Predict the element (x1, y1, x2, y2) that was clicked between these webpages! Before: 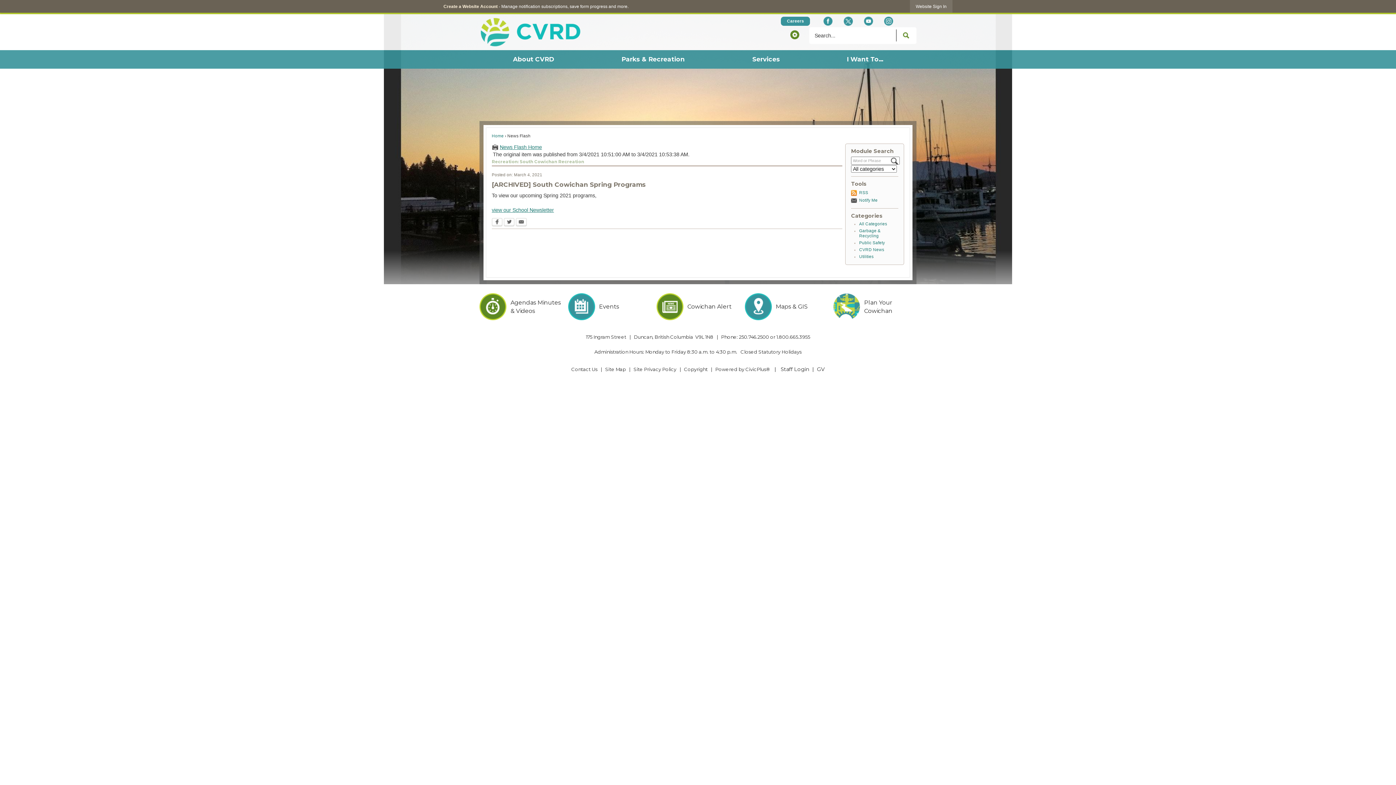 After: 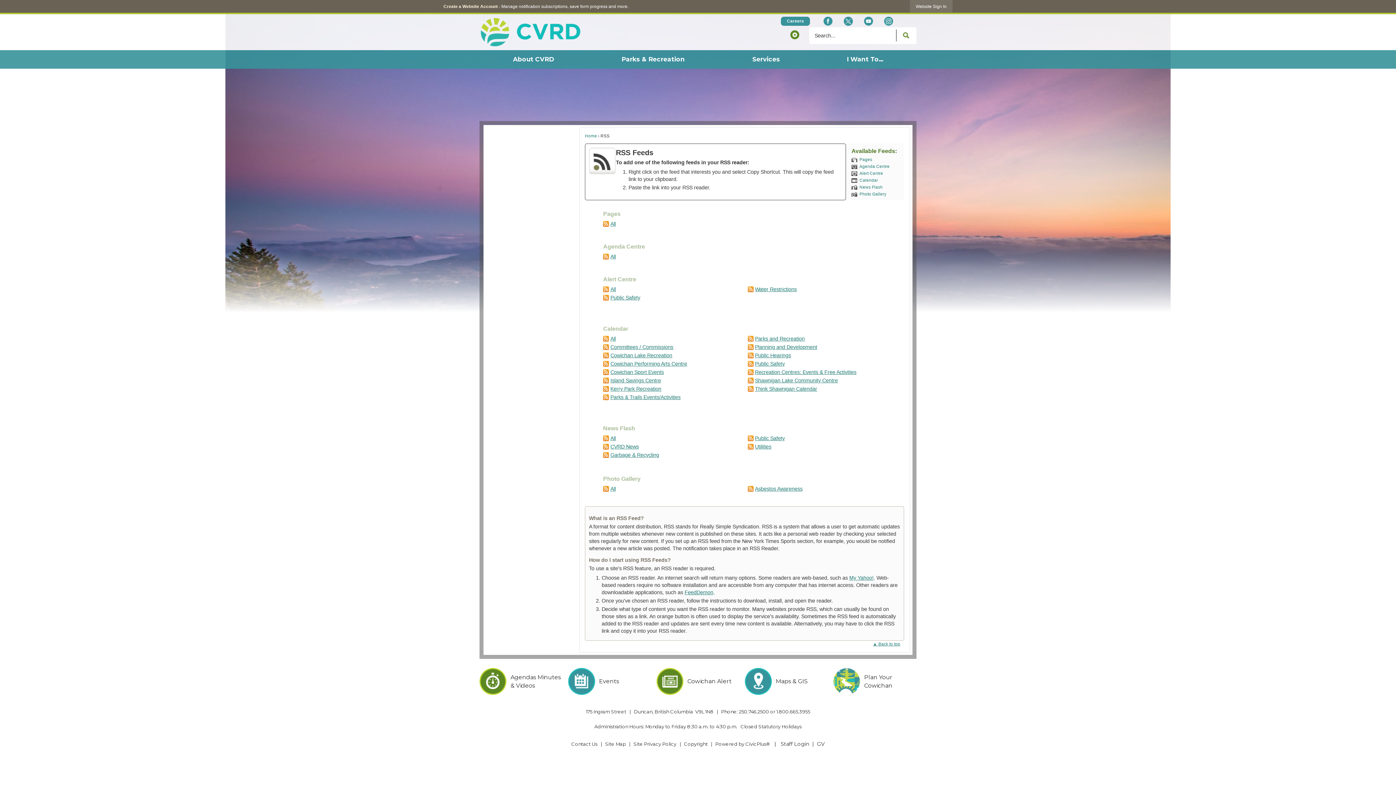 Action: bbox: (851, 189, 898, 195) label: RSS